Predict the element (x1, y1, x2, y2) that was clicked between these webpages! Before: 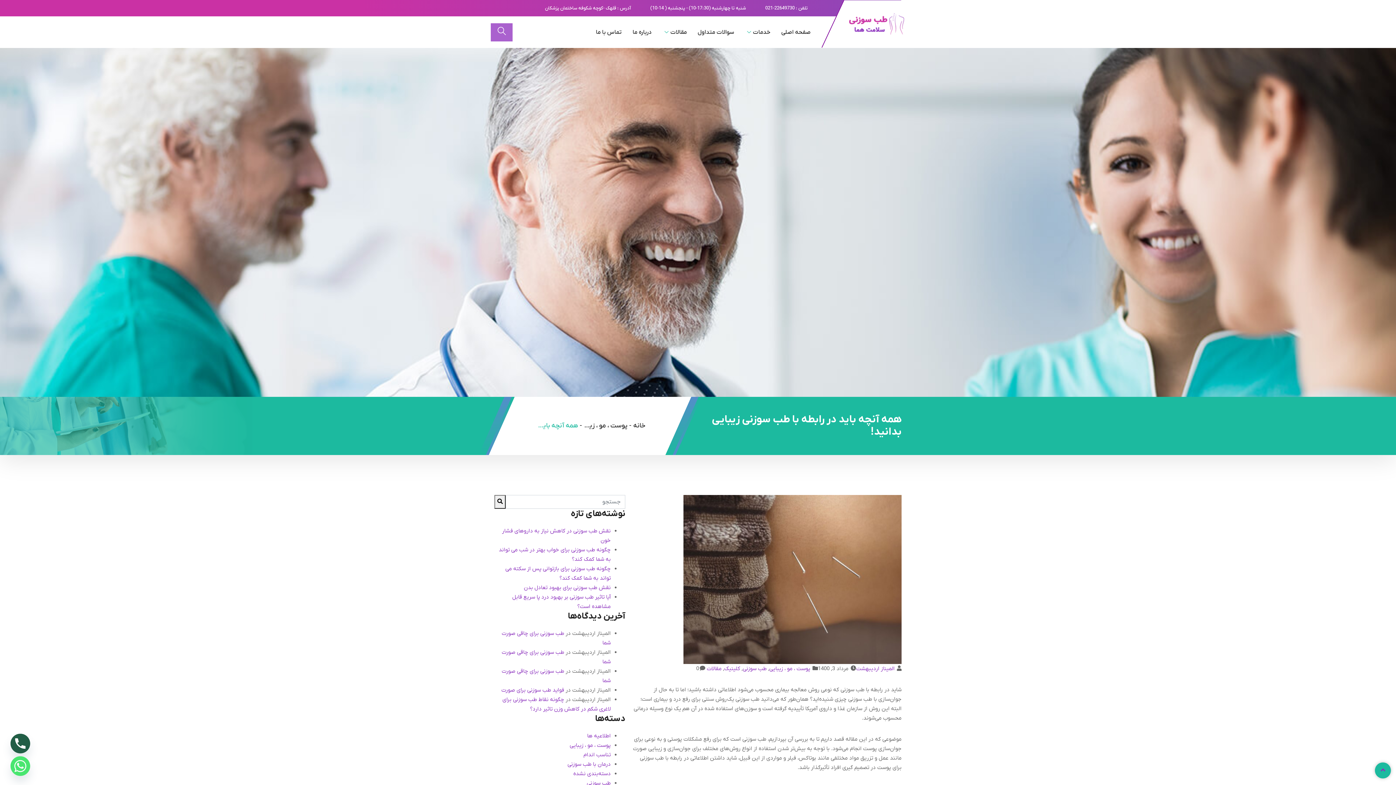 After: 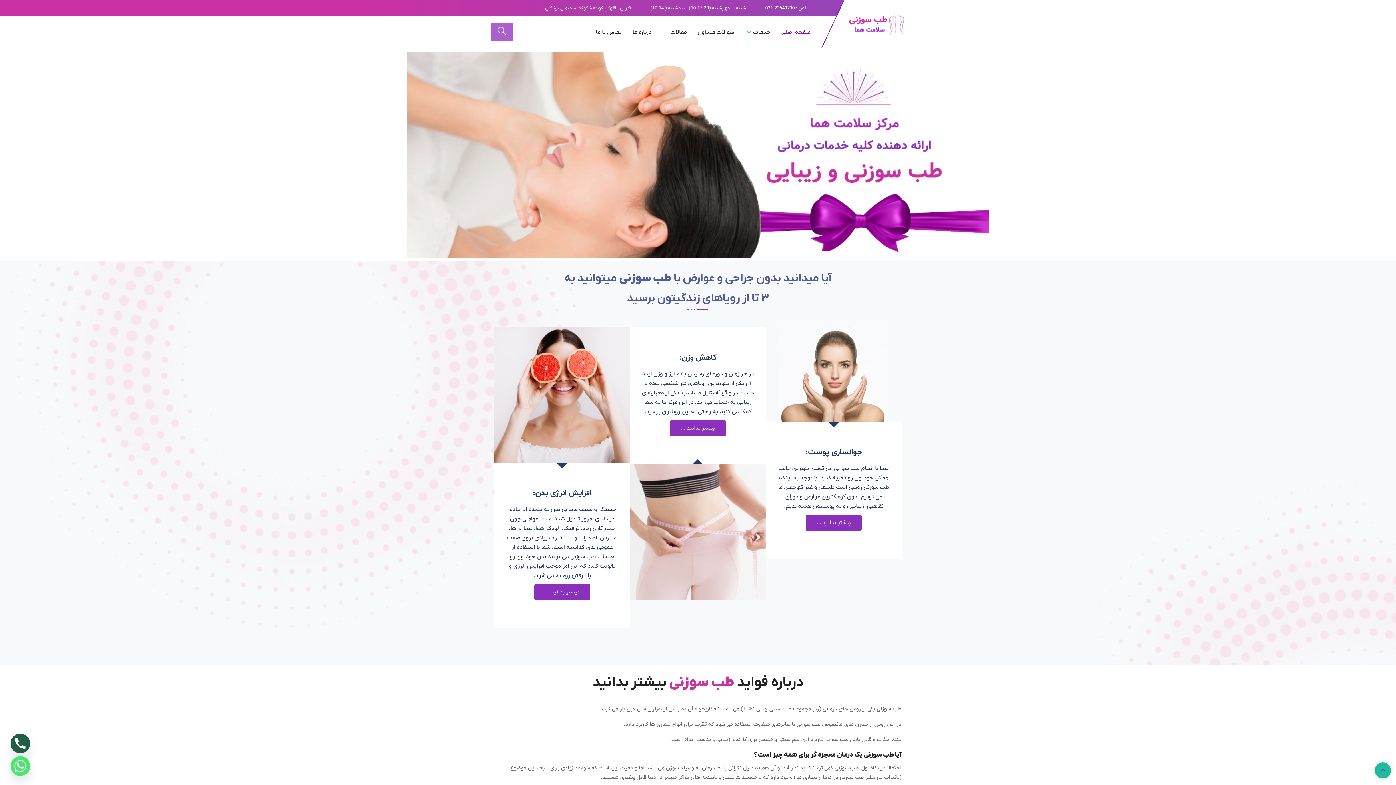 Action: bbox: (633, 421, 645, 430) label: خانه